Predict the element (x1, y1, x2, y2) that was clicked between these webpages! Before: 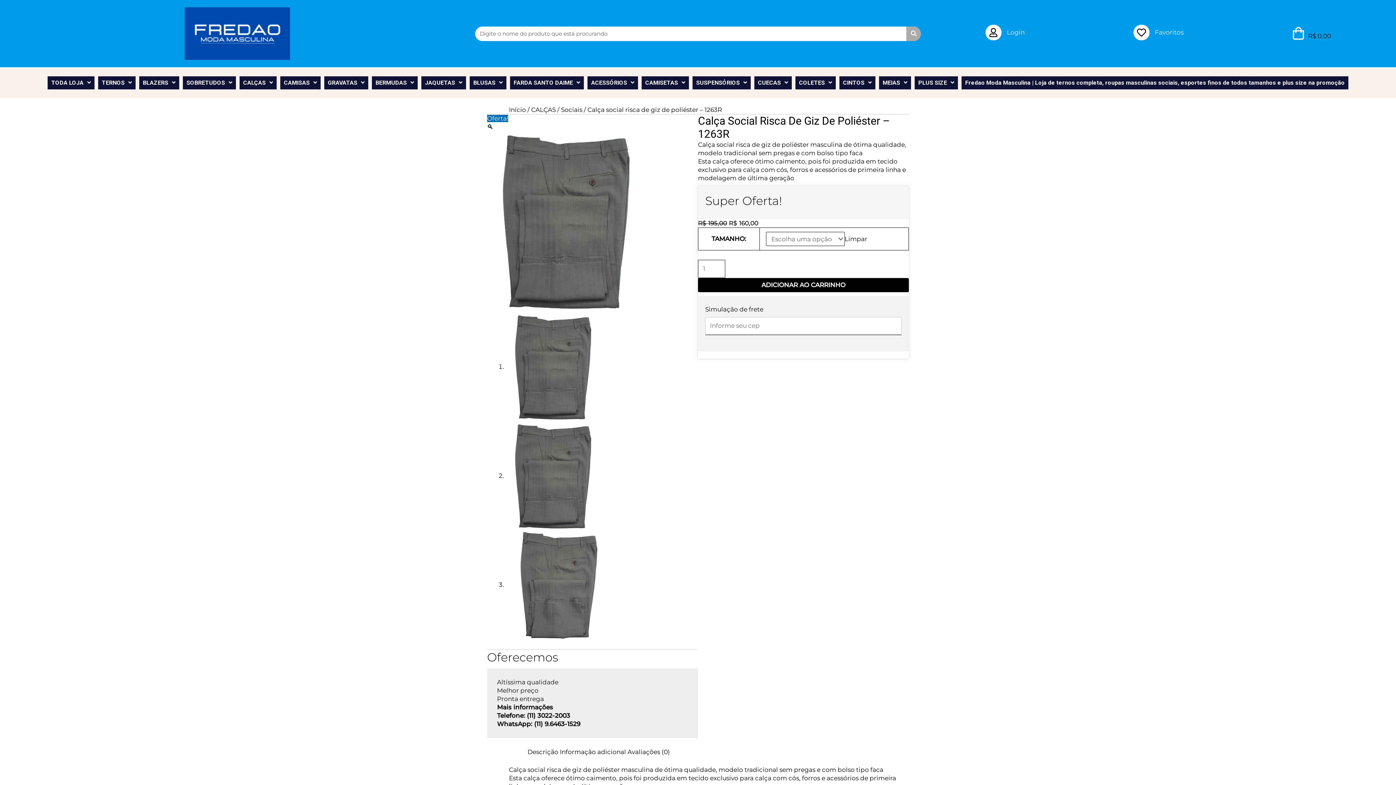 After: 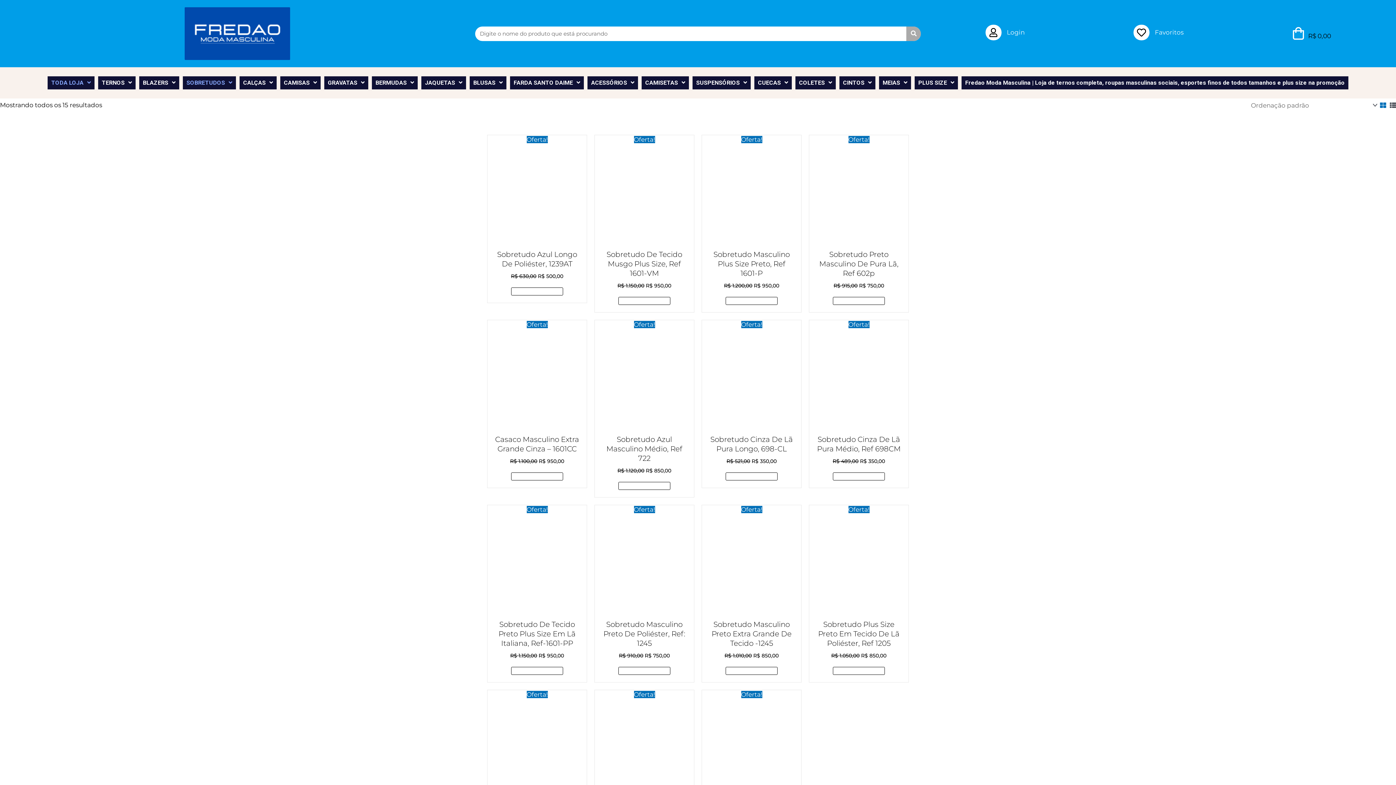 Action: bbox: (182, 76, 236, 89) label: SOBRETUDOS